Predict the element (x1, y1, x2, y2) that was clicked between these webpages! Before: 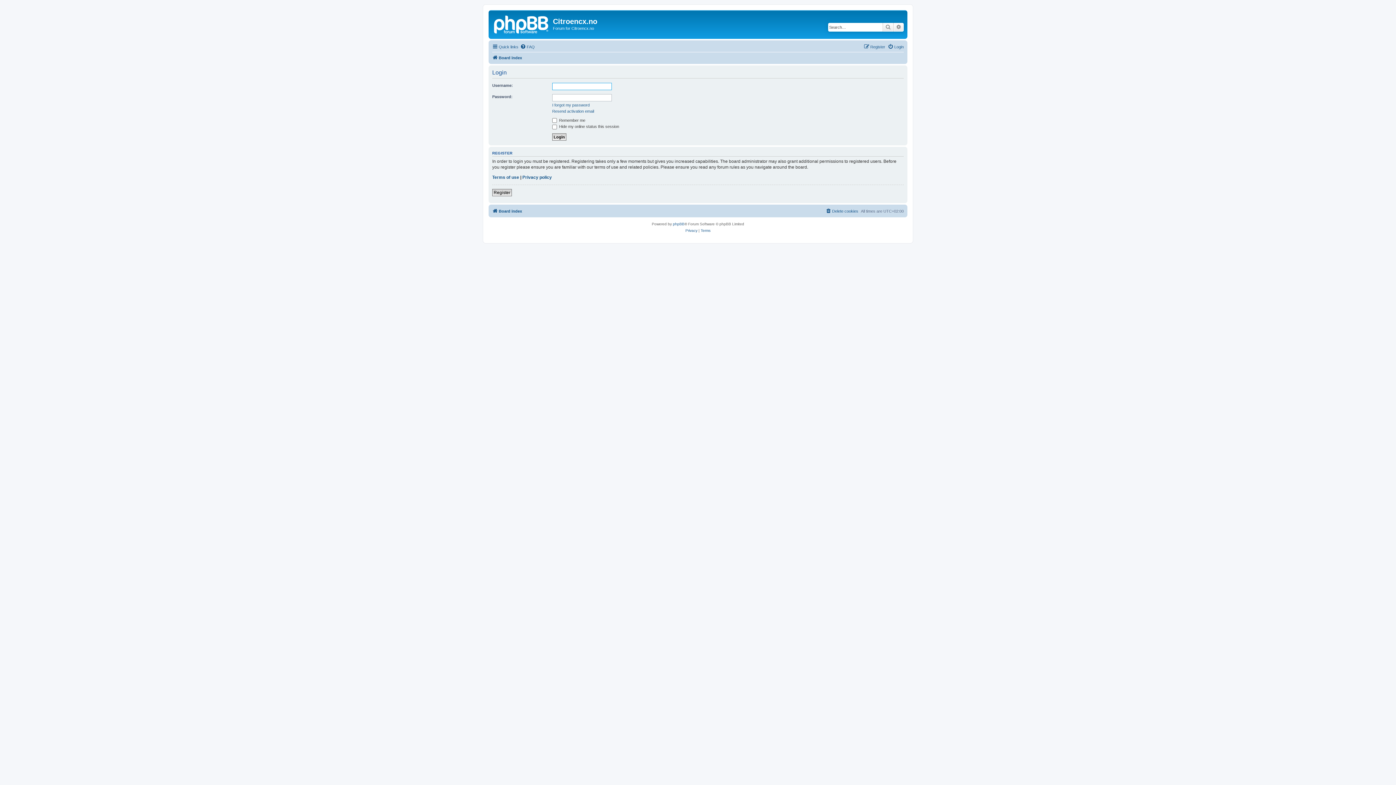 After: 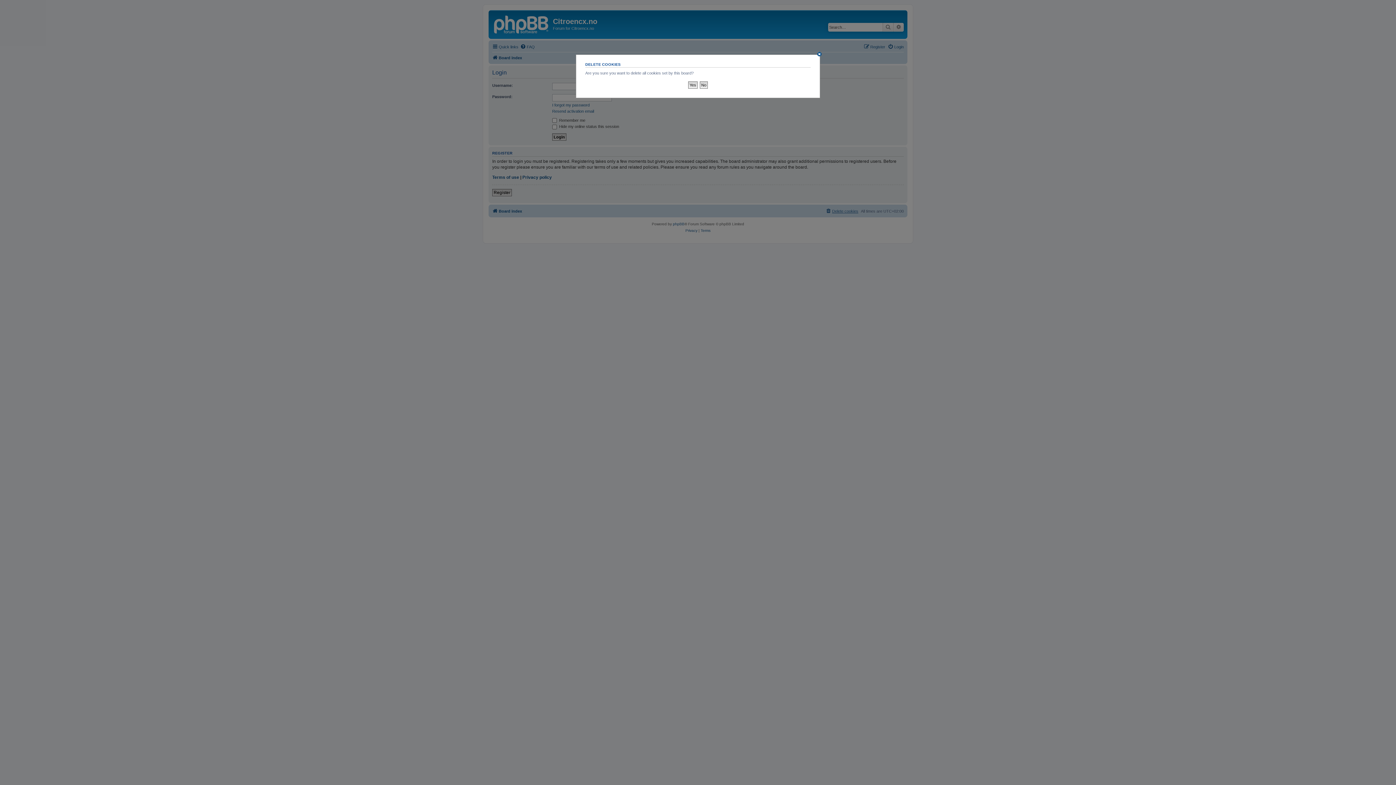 Action: label: Delete cookies bbox: (825, 206, 858, 215)